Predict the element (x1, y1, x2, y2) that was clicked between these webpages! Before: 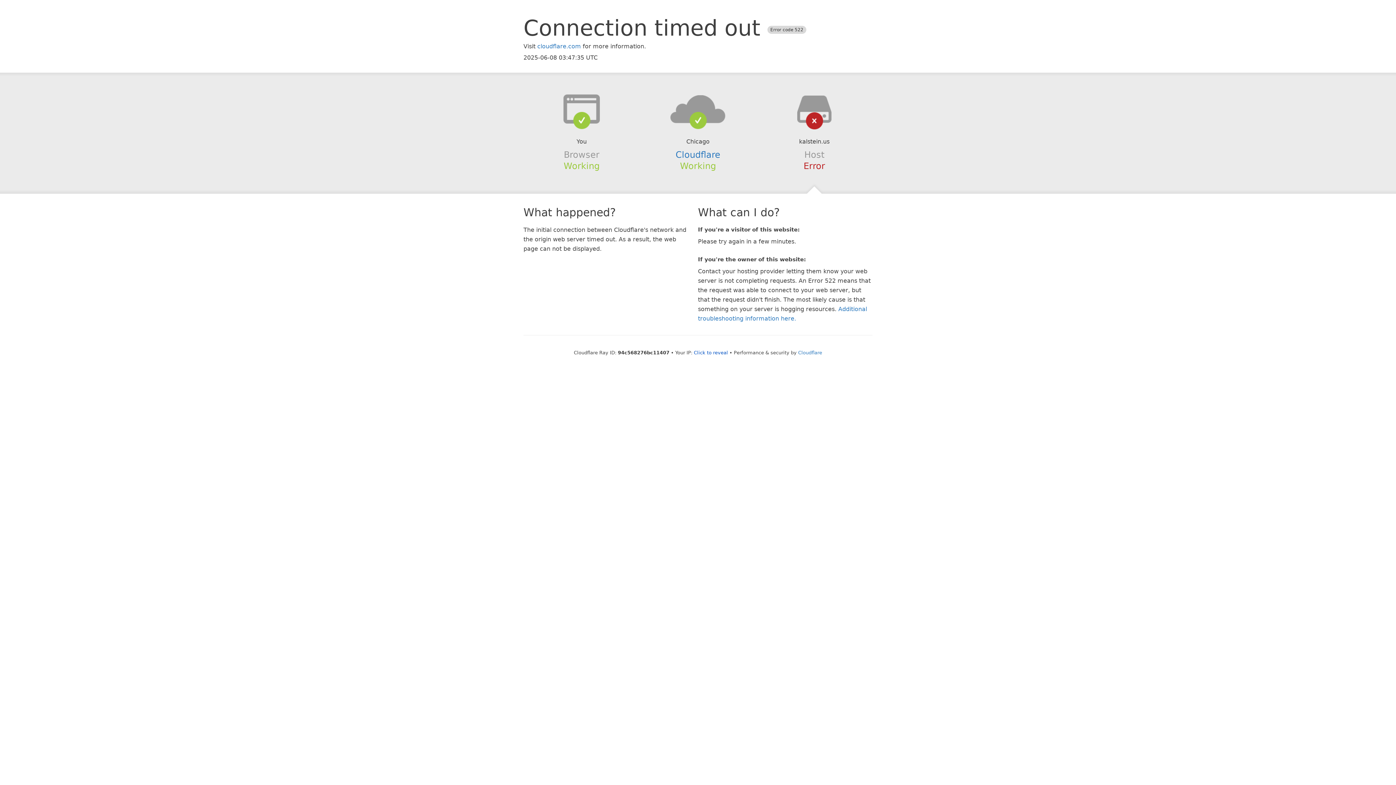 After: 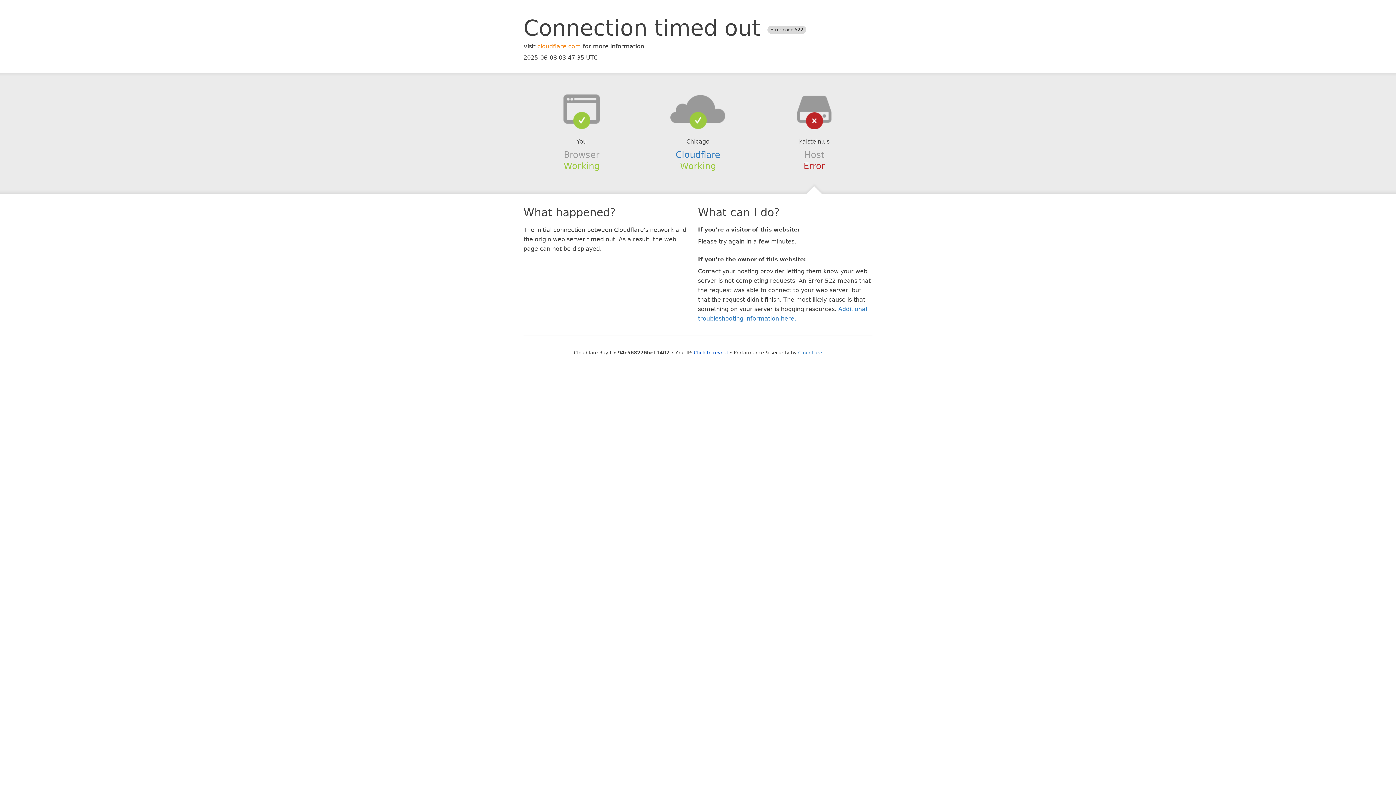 Action: bbox: (537, 42, 581, 49) label: cloudflare.com